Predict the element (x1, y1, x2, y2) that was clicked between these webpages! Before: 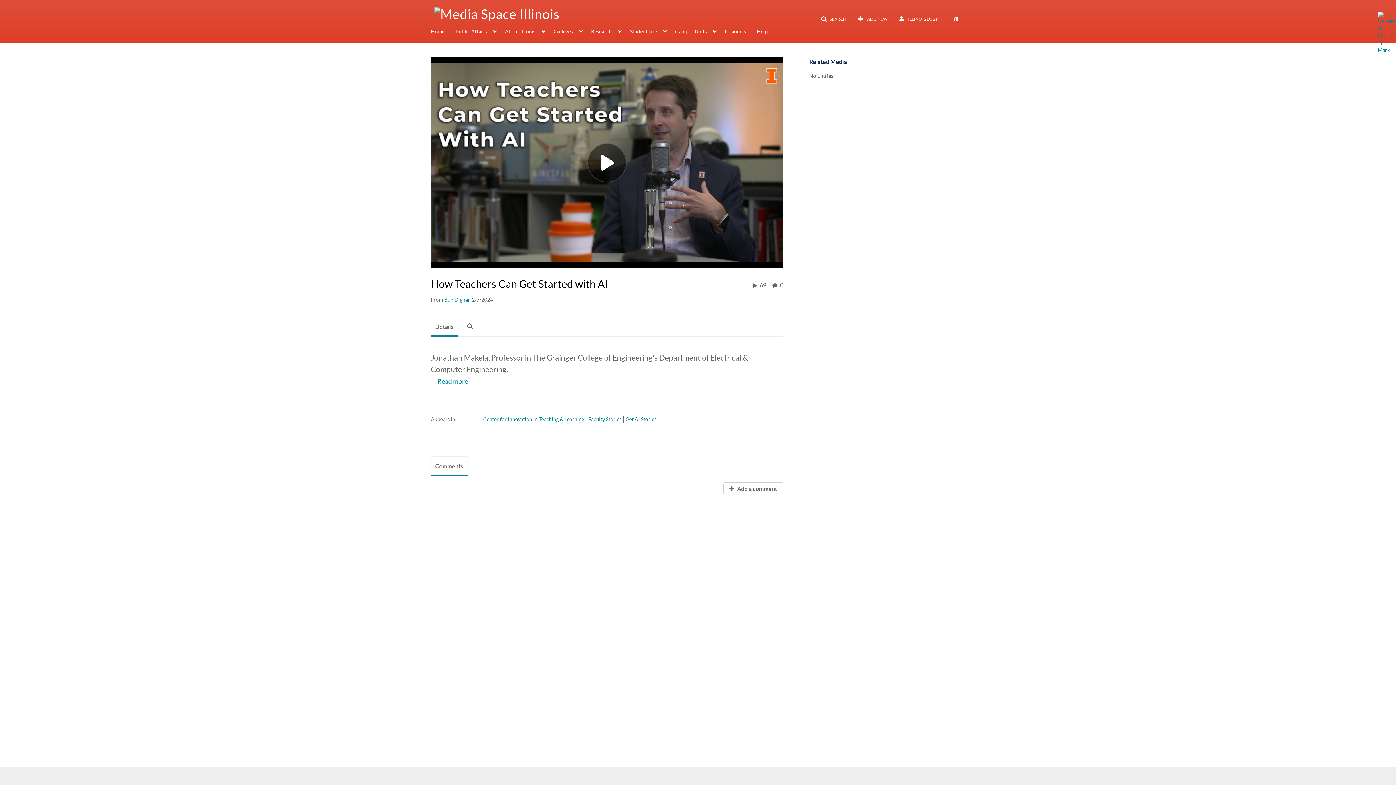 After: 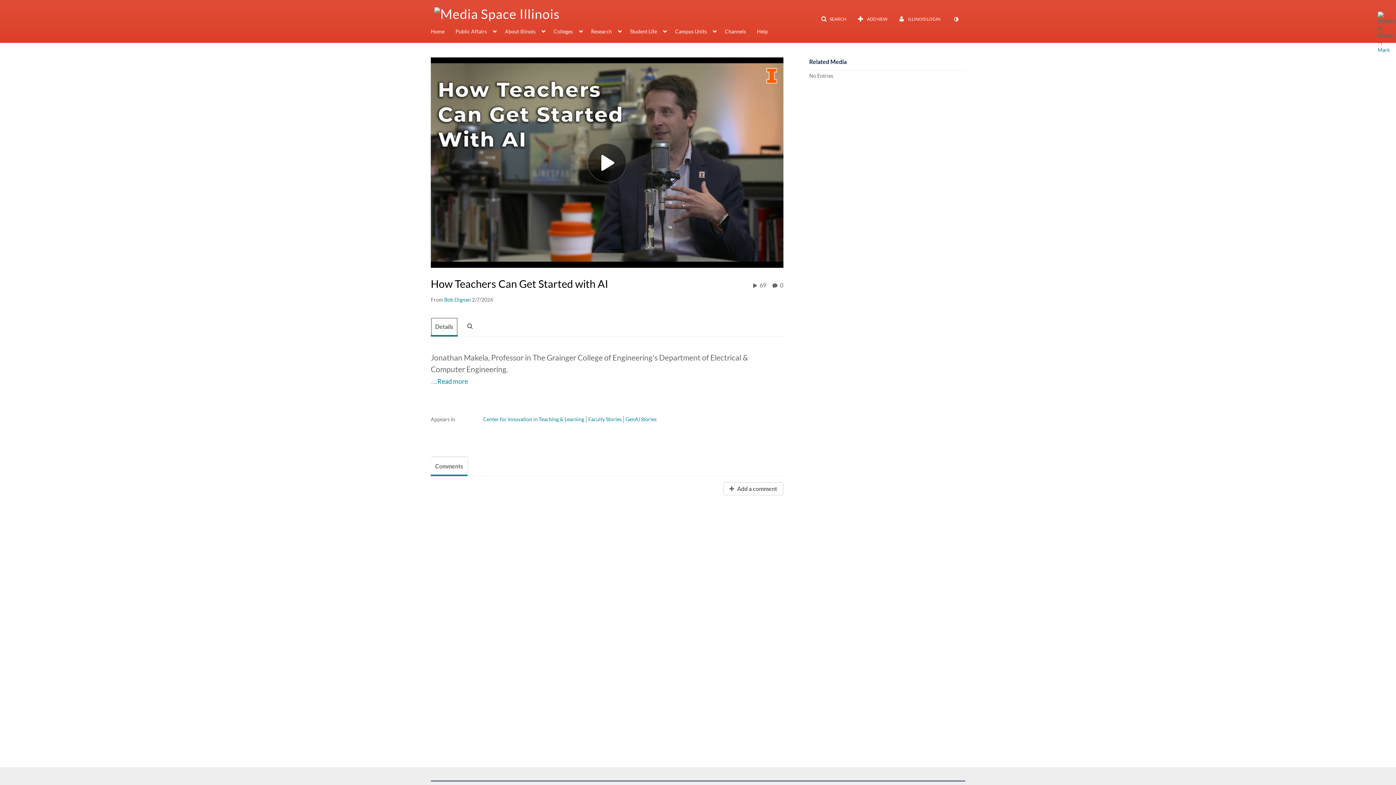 Action: bbox: (430, 317, 457, 336) label: Details